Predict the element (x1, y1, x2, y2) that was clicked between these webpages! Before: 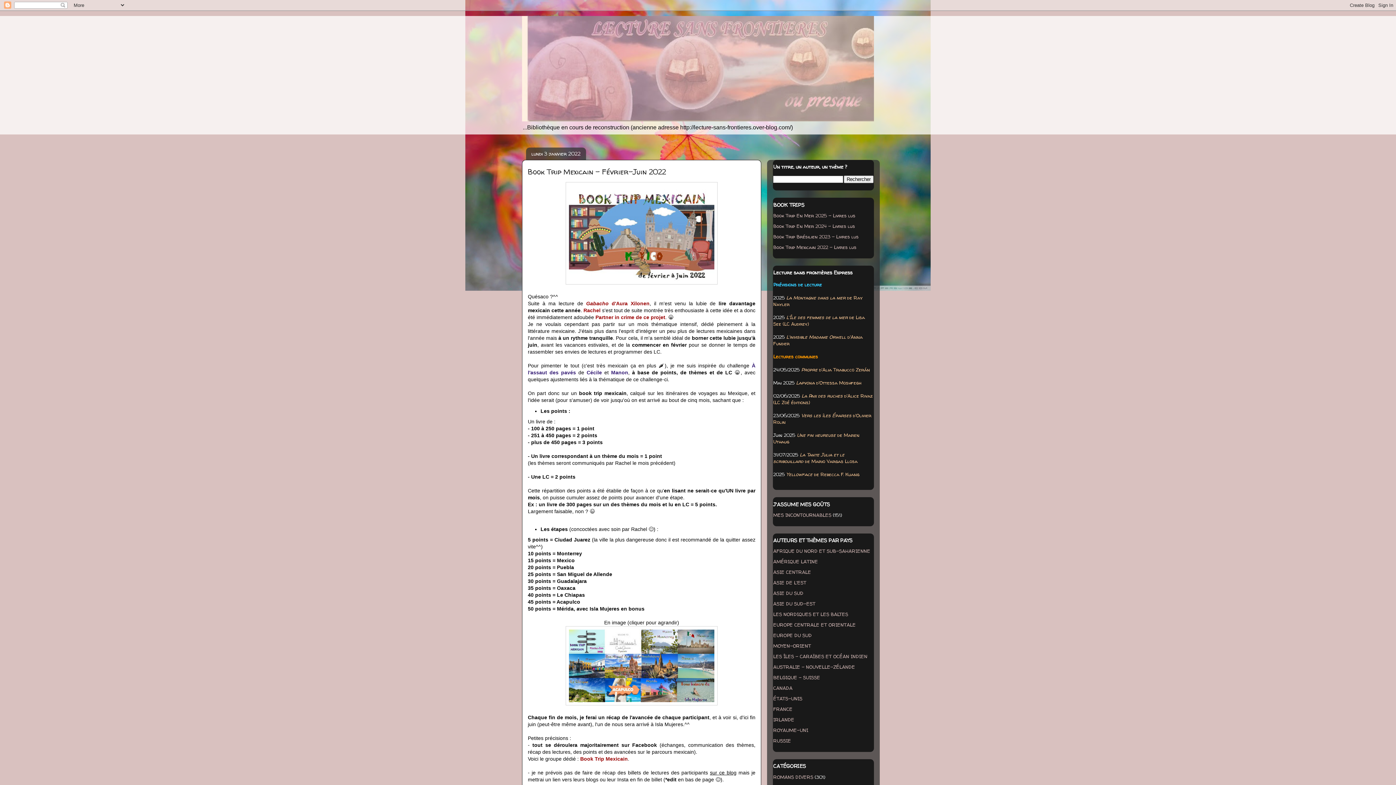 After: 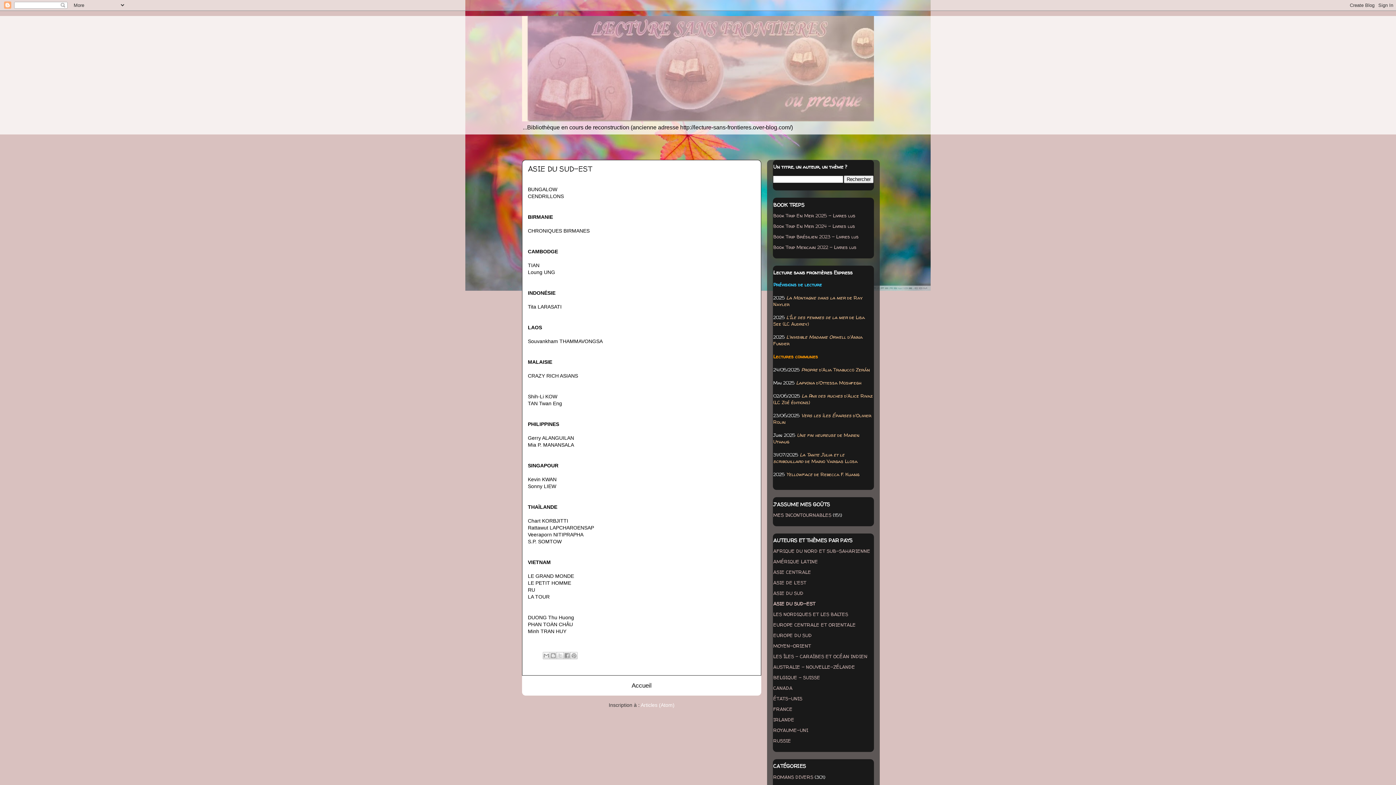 Action: bbox: (773, 600, 815, 607) label: ASIE DU SUD-EST